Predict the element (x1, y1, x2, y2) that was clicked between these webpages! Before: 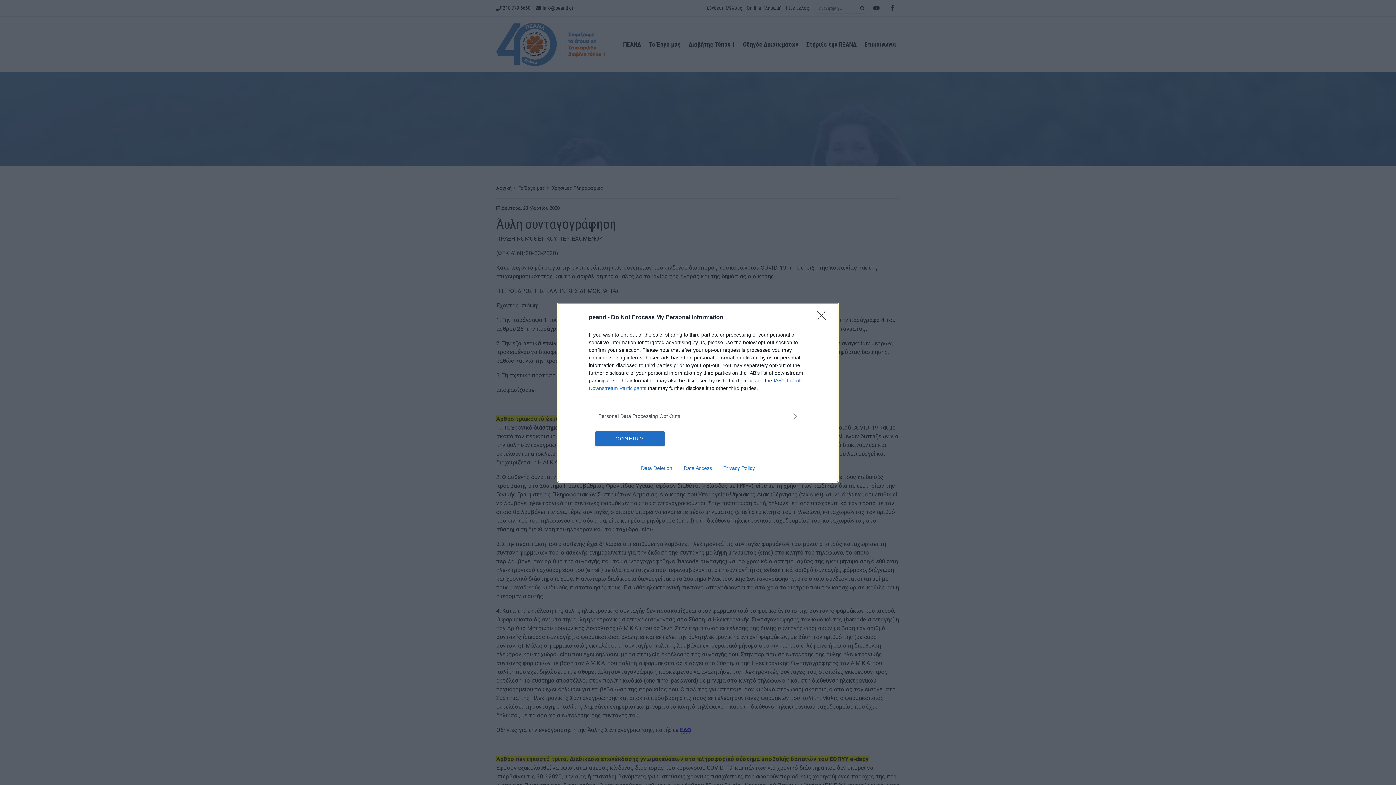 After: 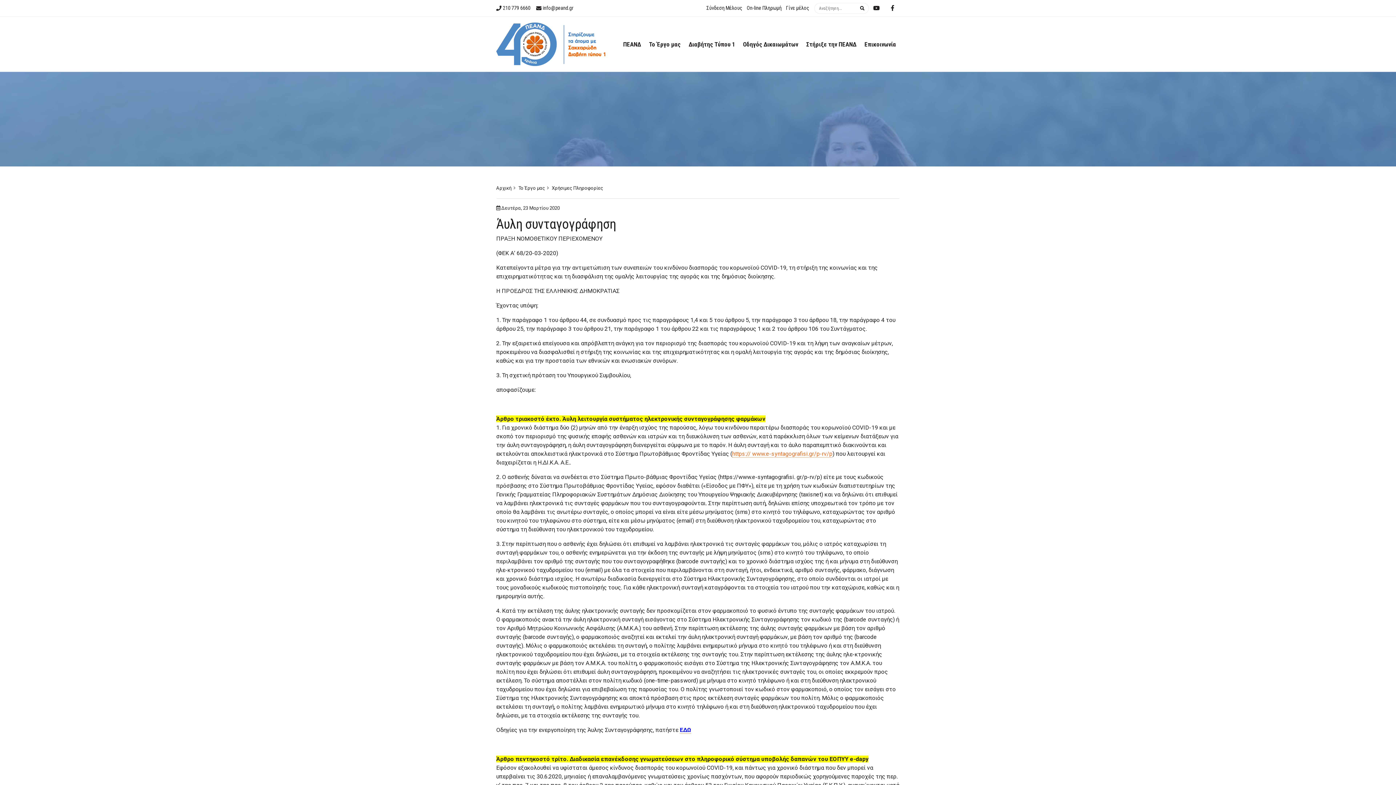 Action: label: CONFIRM bbox: (595, 431, 664, 446)